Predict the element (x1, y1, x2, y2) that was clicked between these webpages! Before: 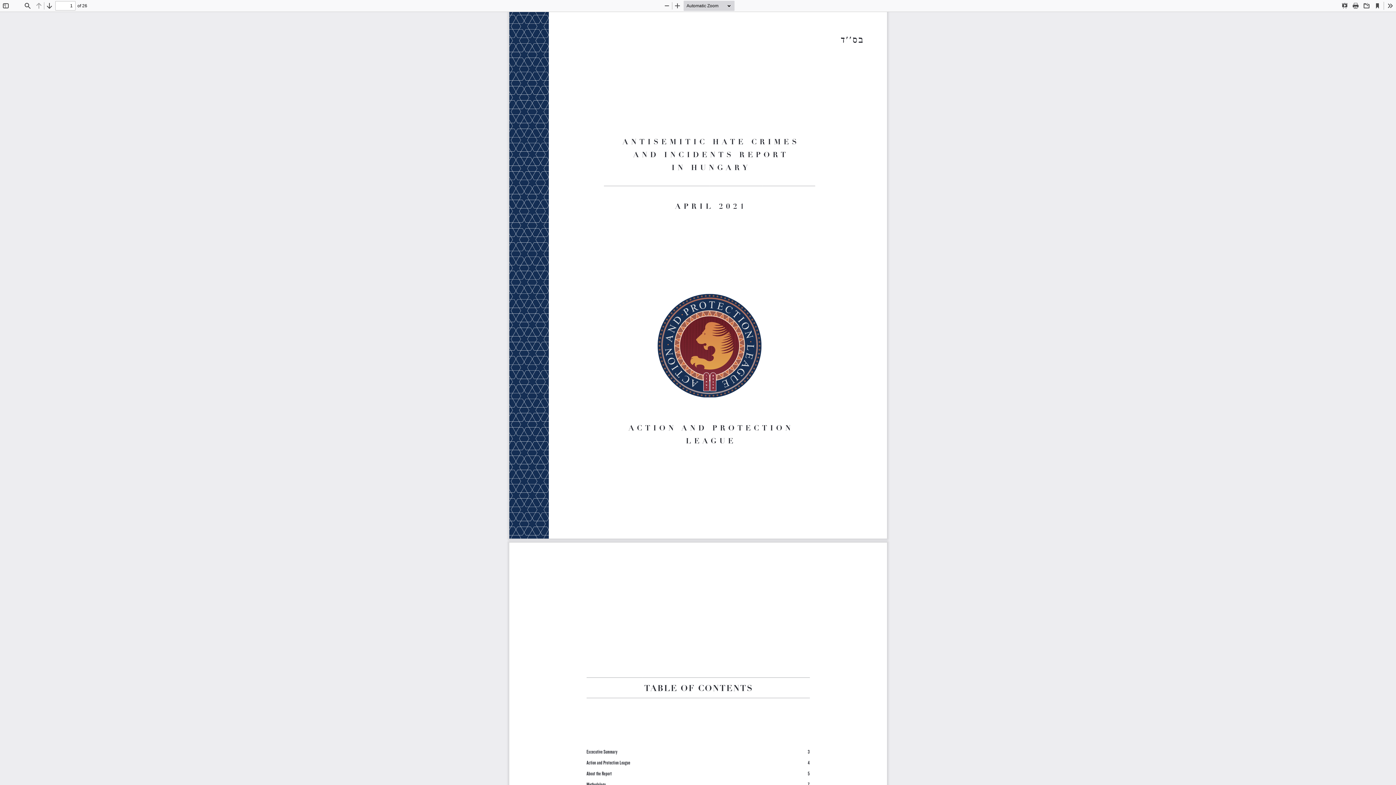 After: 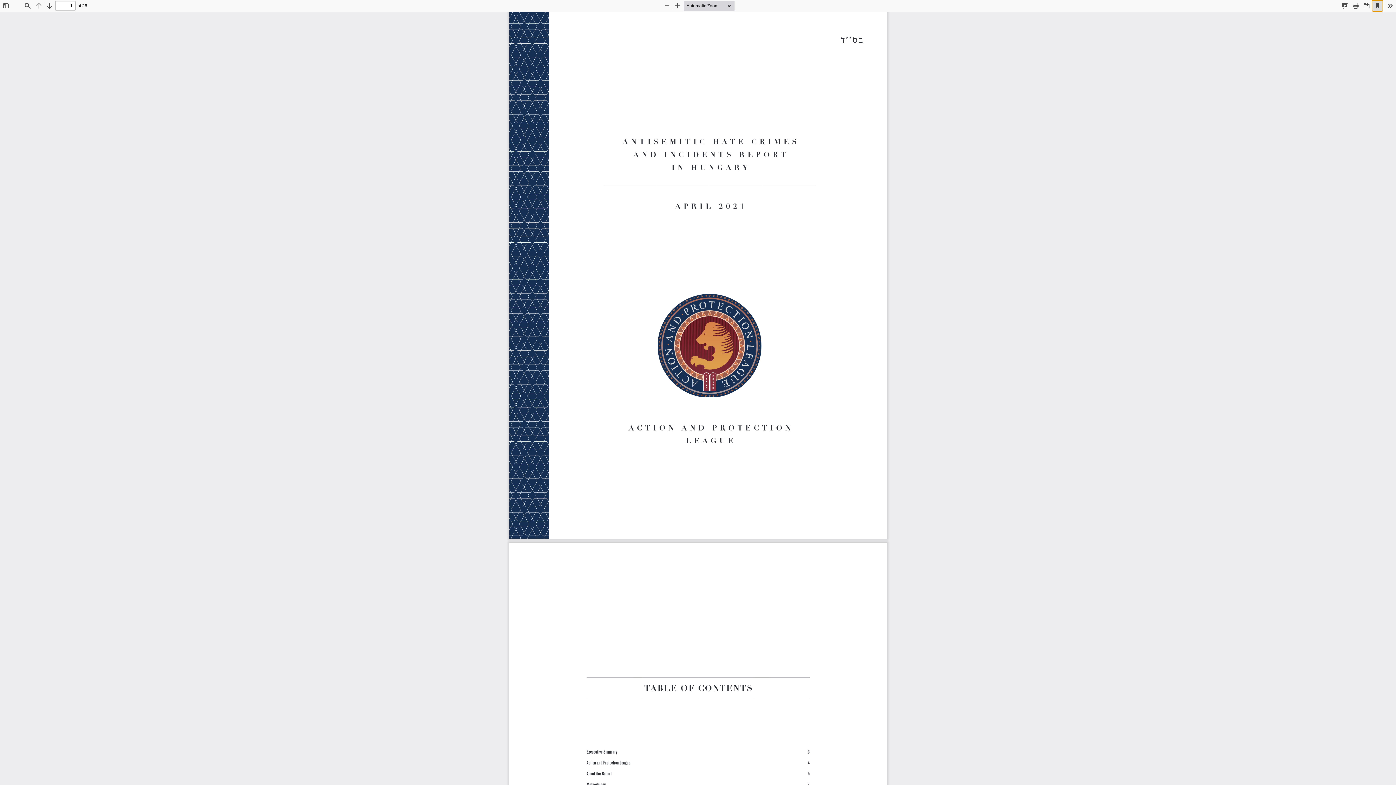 Action: bbox: (1372, 0, 1382, 10) label: Current View